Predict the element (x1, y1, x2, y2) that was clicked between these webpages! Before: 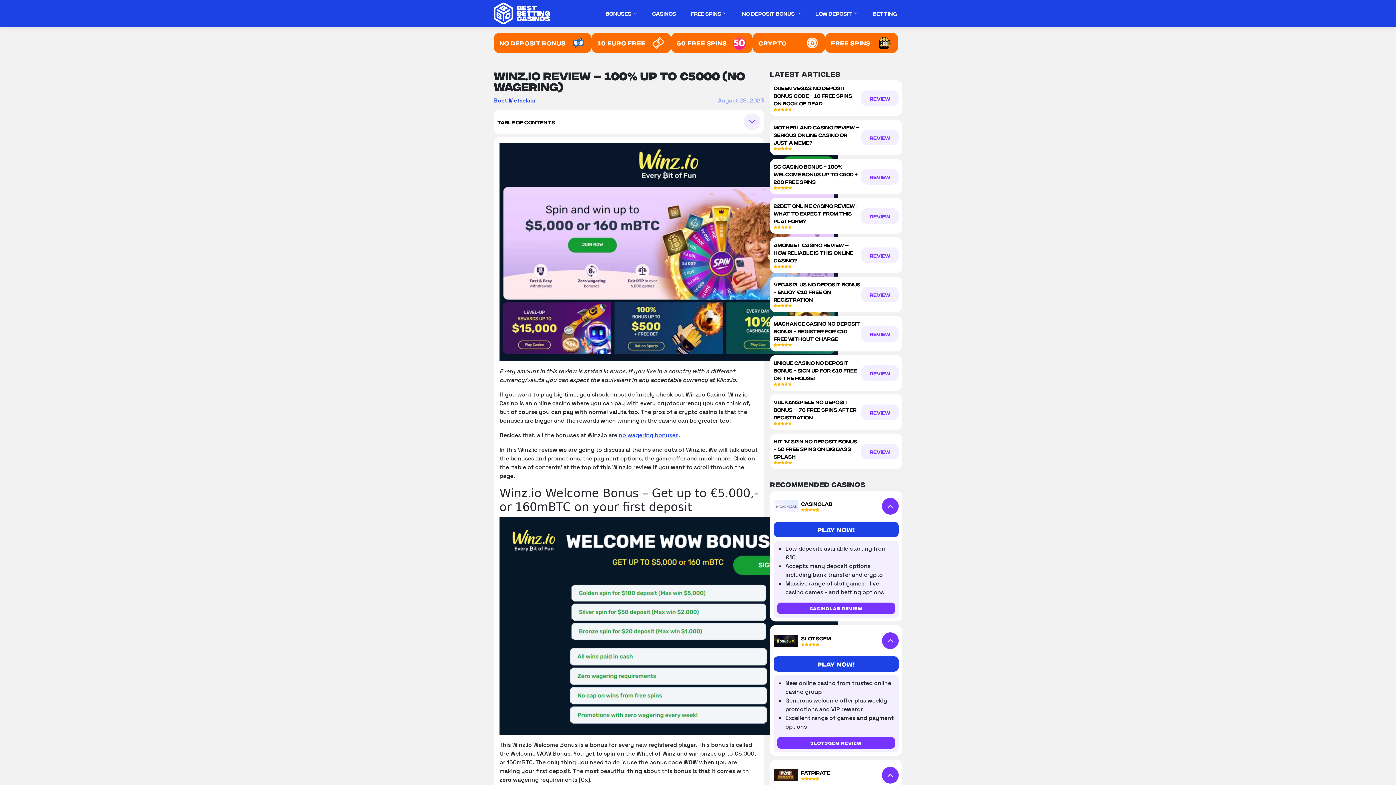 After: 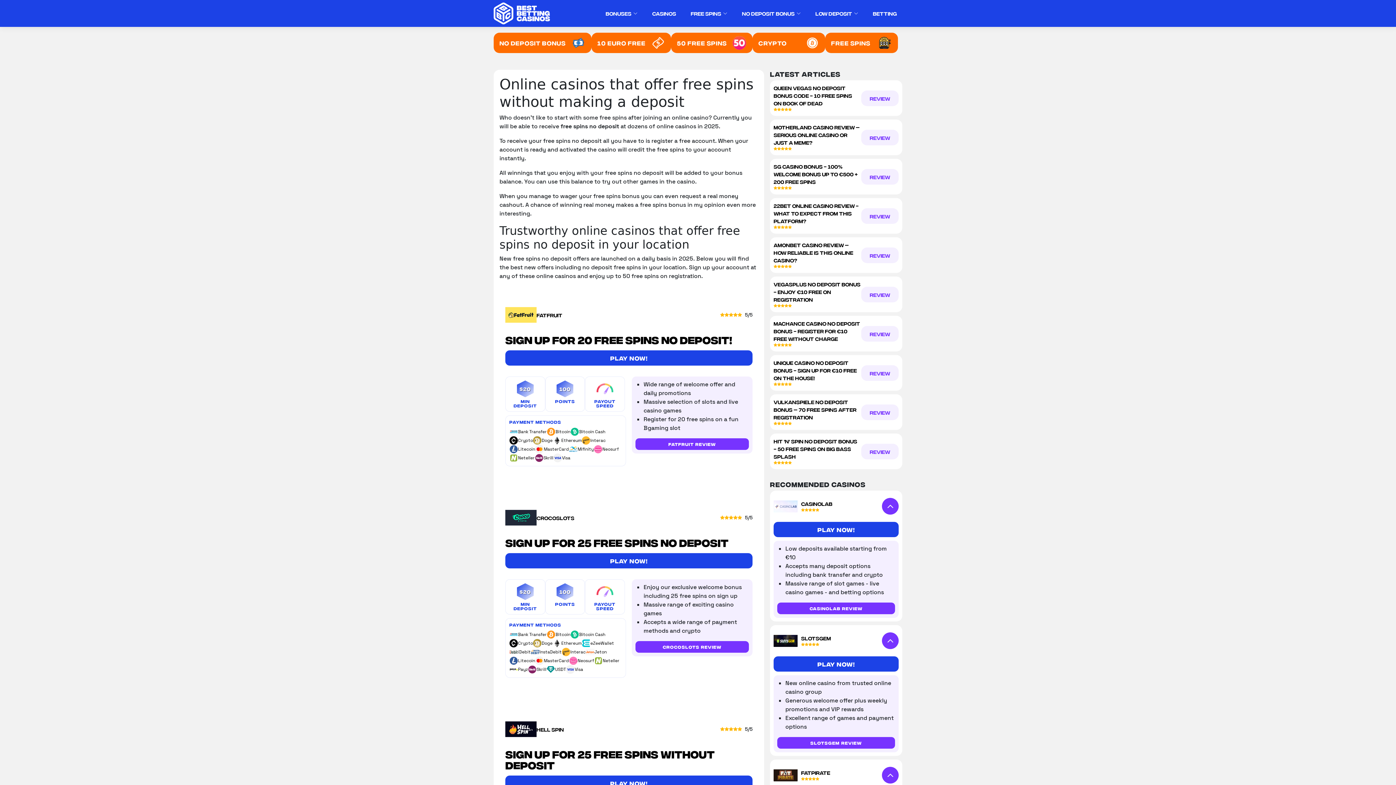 Action: bbox: (683, 0, 734, 26) label: FREE SPINS